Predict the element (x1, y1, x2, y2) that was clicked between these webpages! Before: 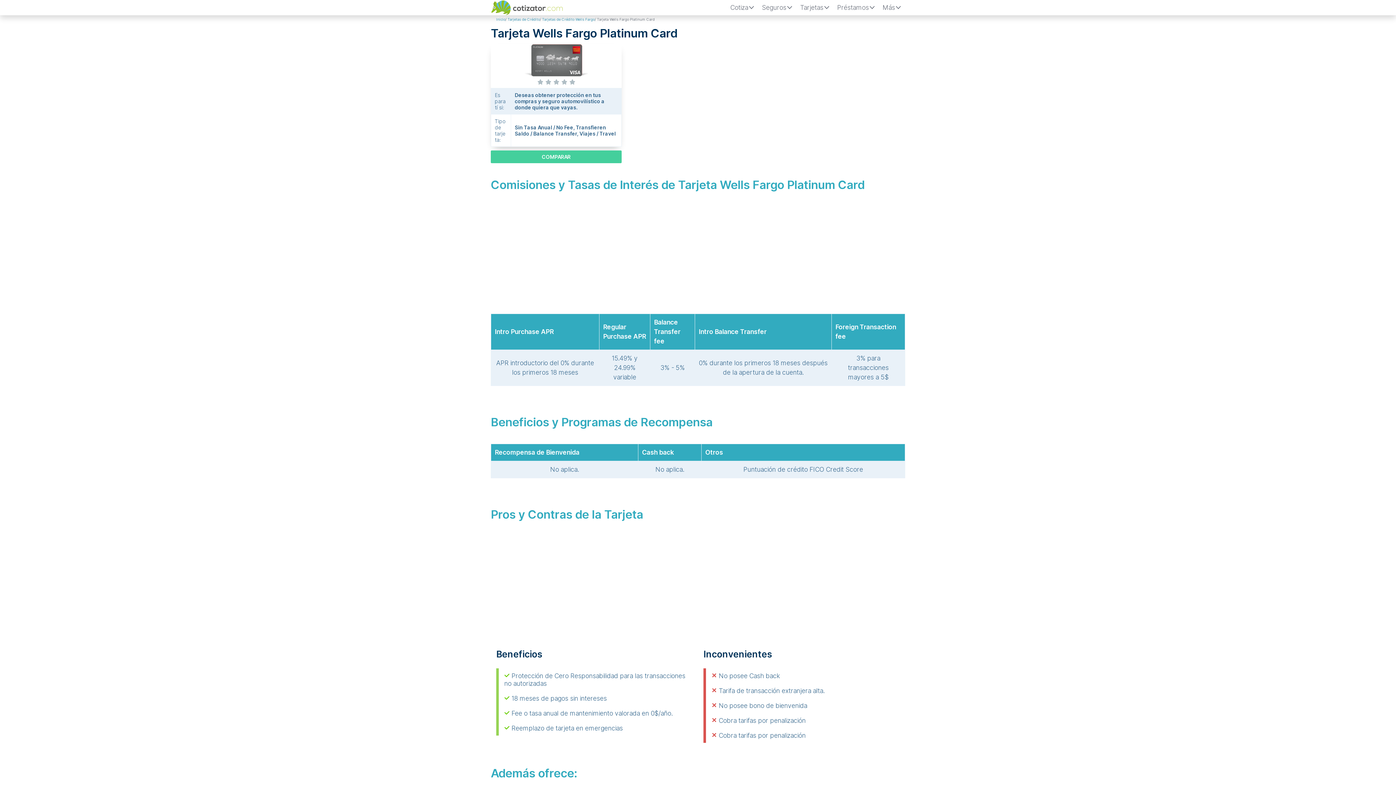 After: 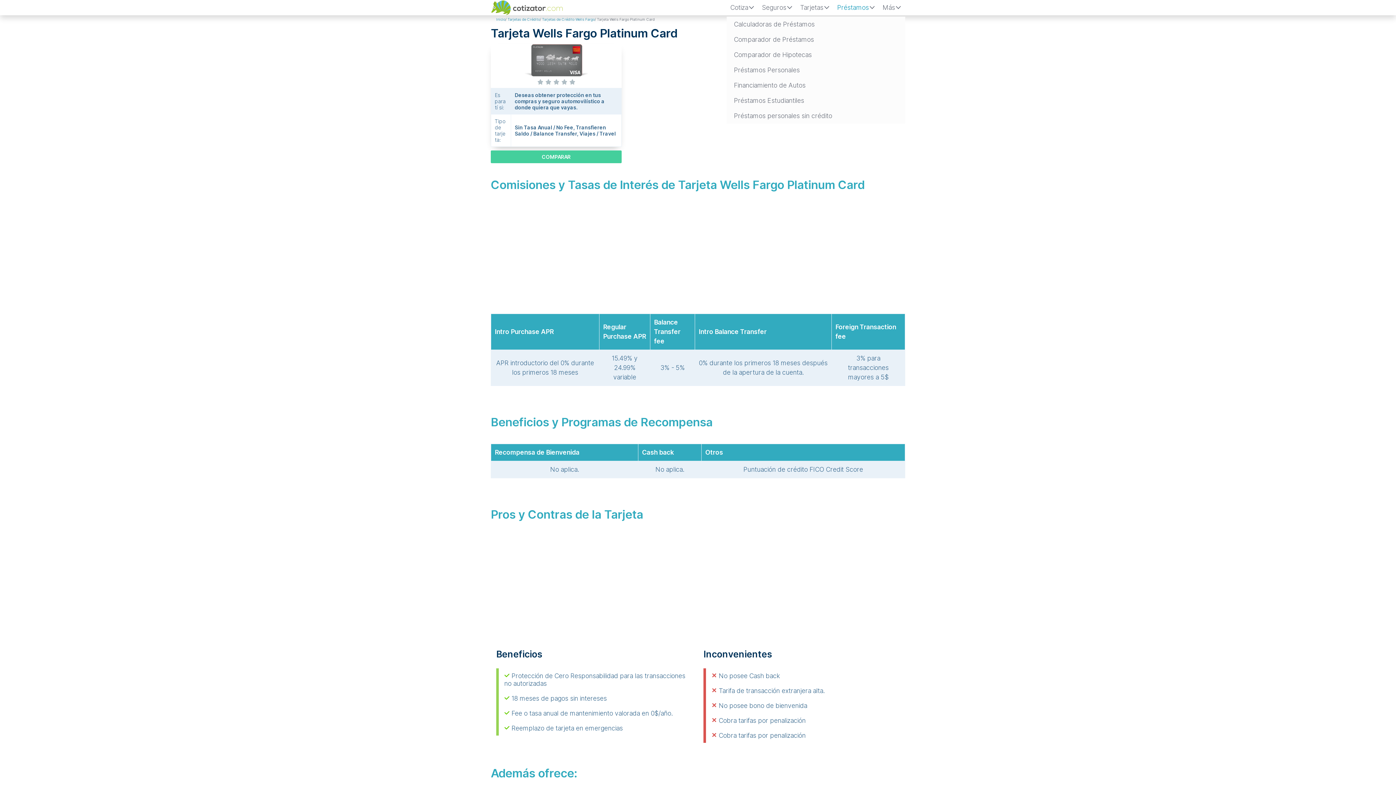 Action: bbox: (837, 1, 875, 13) label: Préstamos